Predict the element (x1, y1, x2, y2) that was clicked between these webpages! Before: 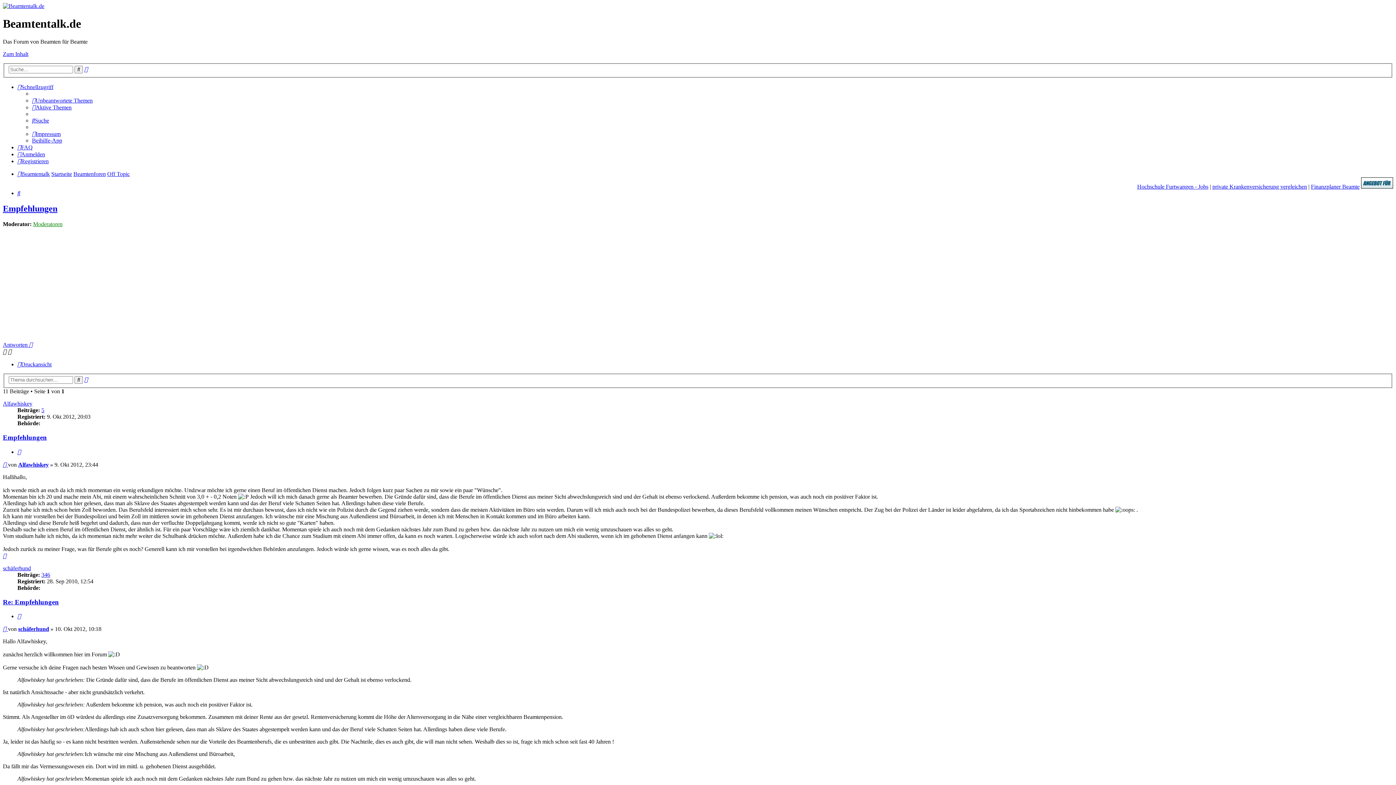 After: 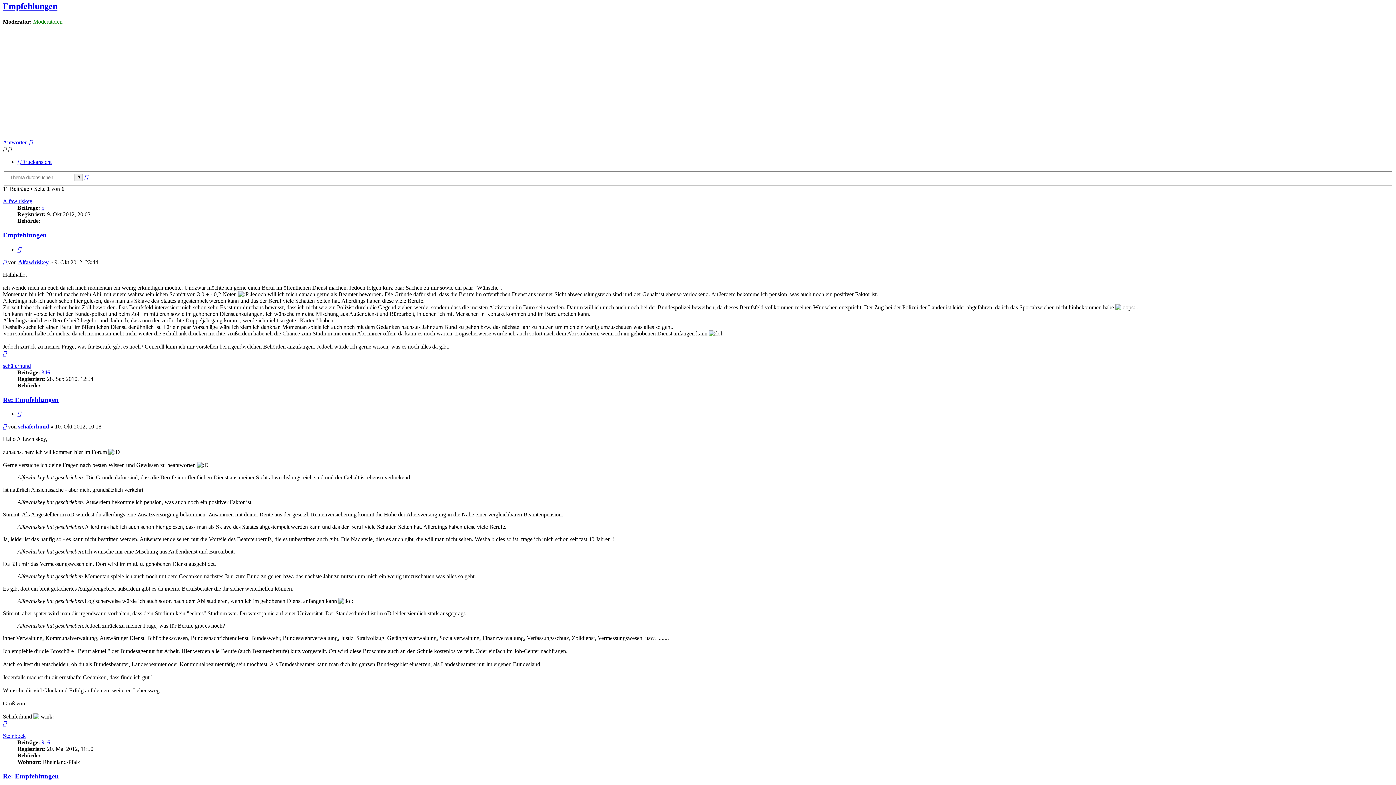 Action: label: Zum Inhalt bbox: (2, 50, 28, 57)